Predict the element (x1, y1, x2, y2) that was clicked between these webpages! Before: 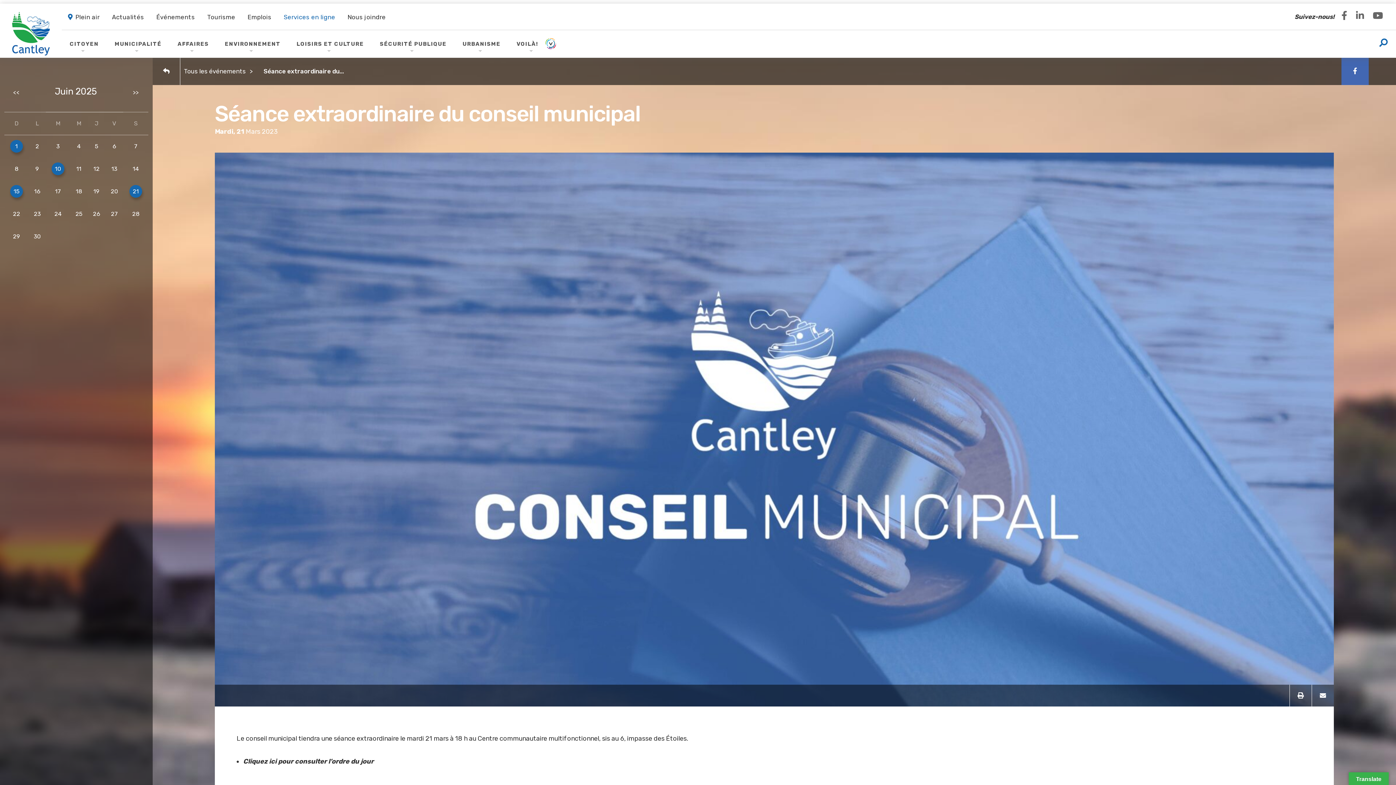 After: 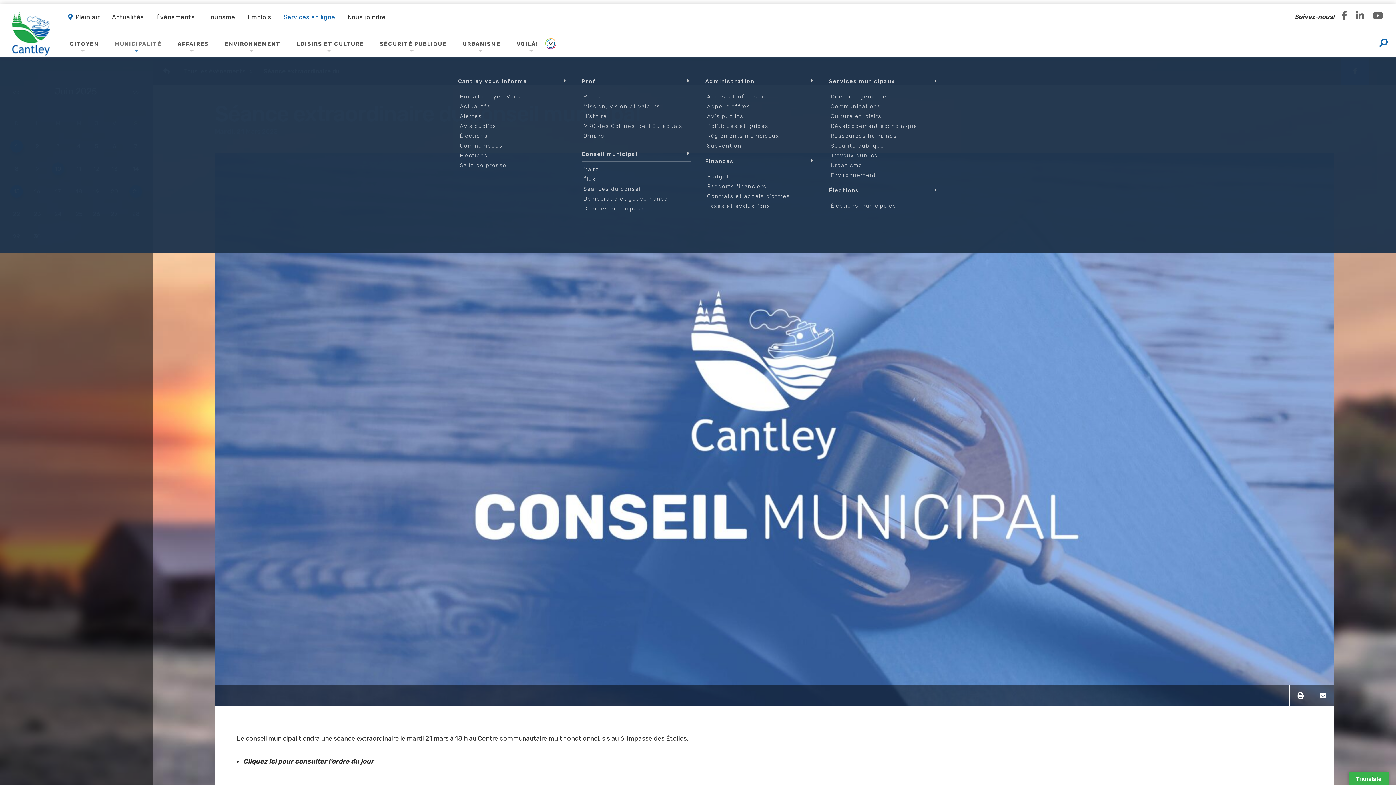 Action: bbox: (106, 36, 169, 51) label: MUNICIPALITÉ